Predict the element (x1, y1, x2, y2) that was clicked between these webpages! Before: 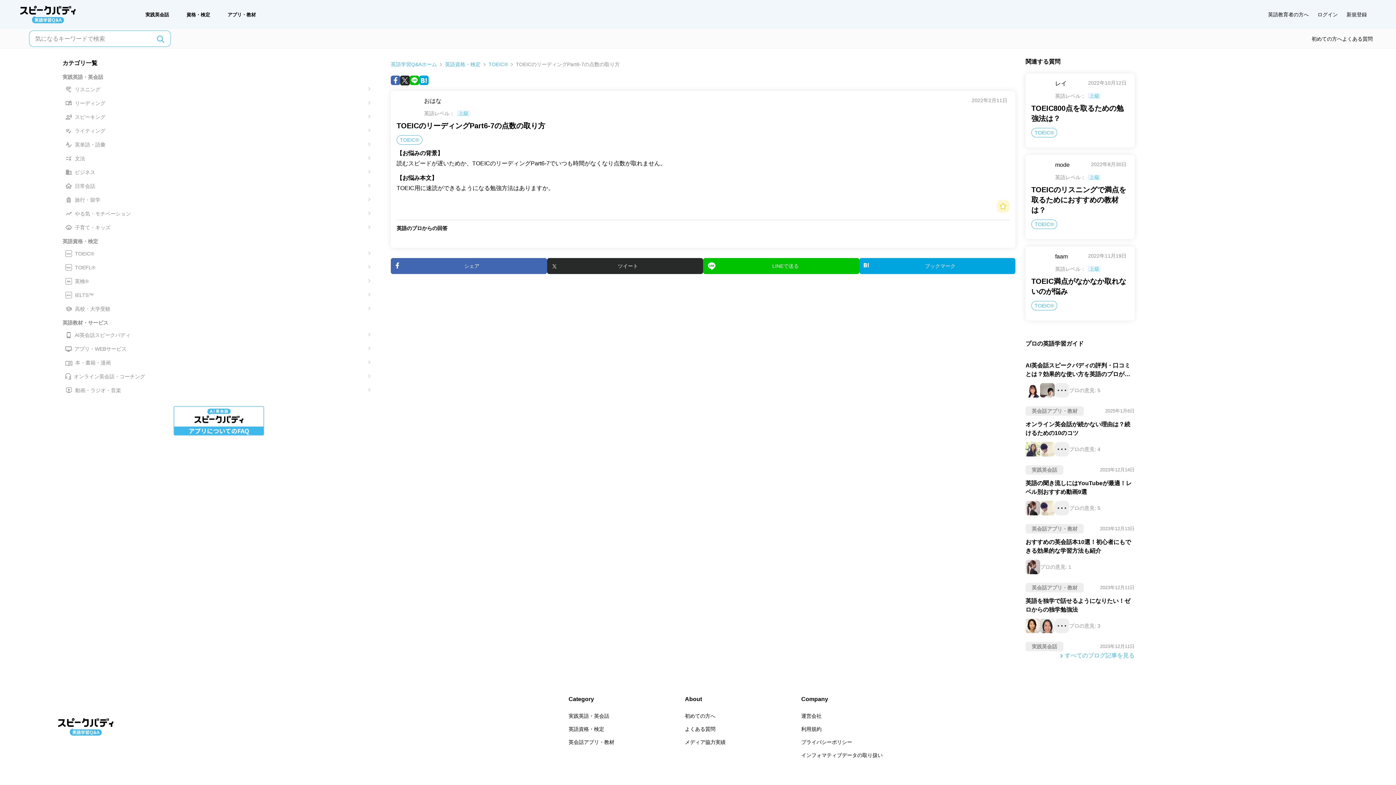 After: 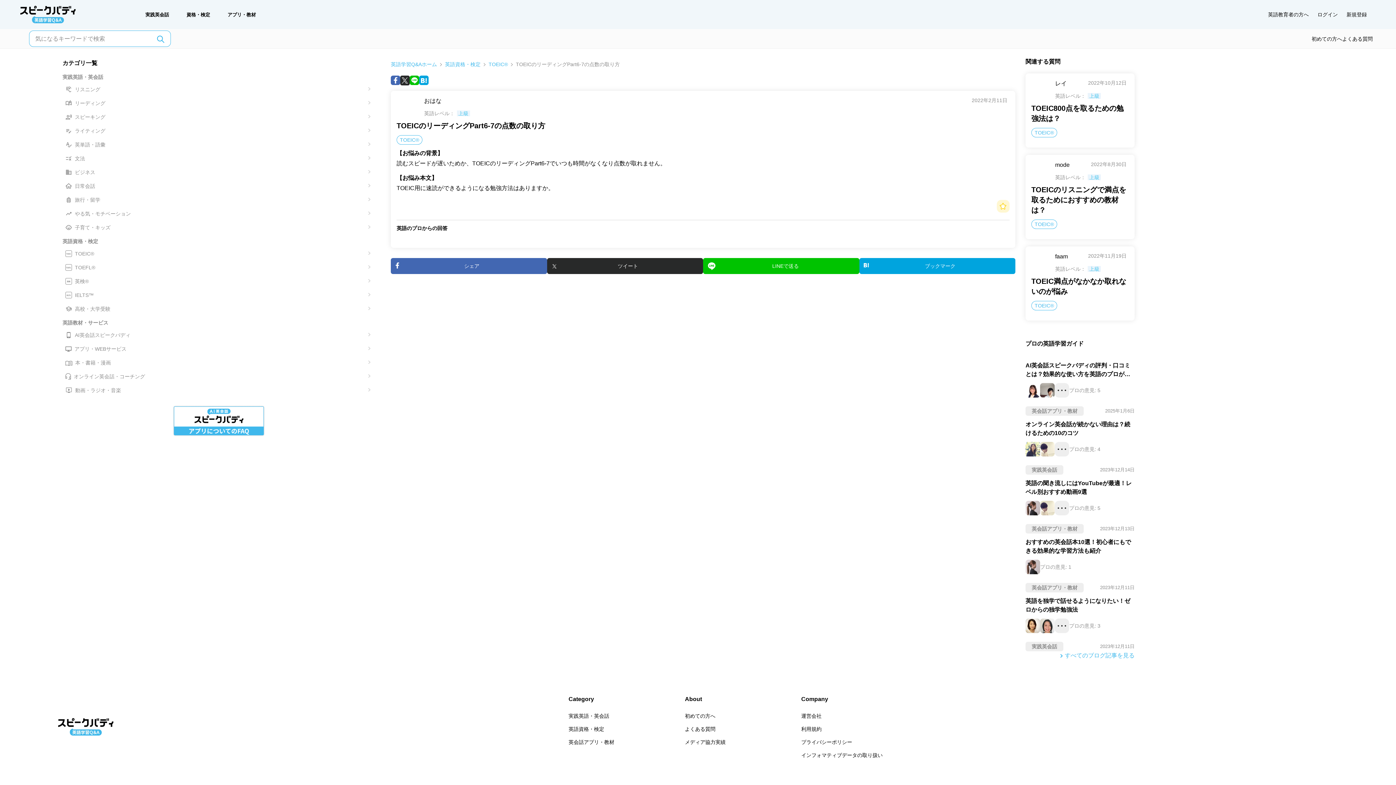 Action: bbox: (859, 258, 1015, 274) label: ブックマーク